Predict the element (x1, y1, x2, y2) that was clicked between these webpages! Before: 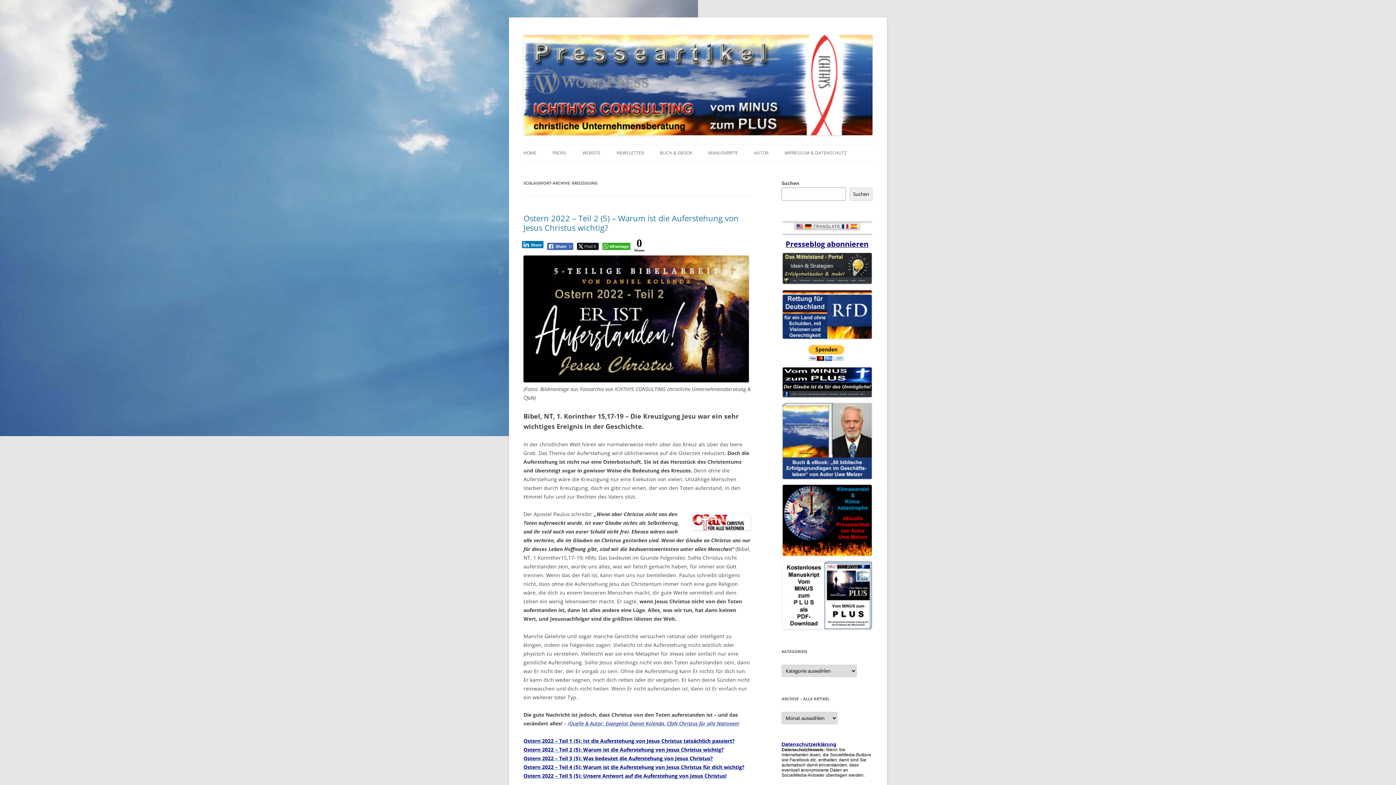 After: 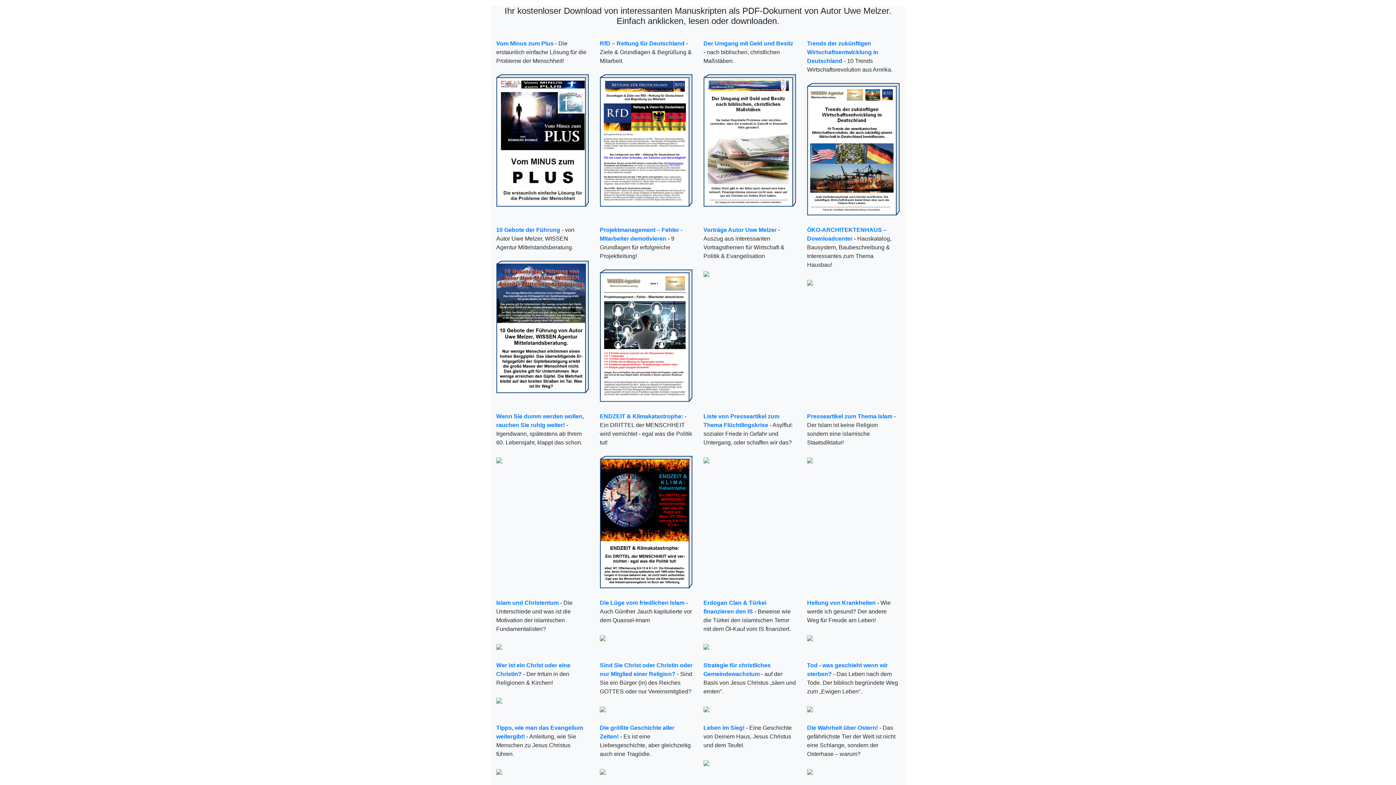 Action: bbox: (708, 145, 738, 161) label: MANUSKRIPTE